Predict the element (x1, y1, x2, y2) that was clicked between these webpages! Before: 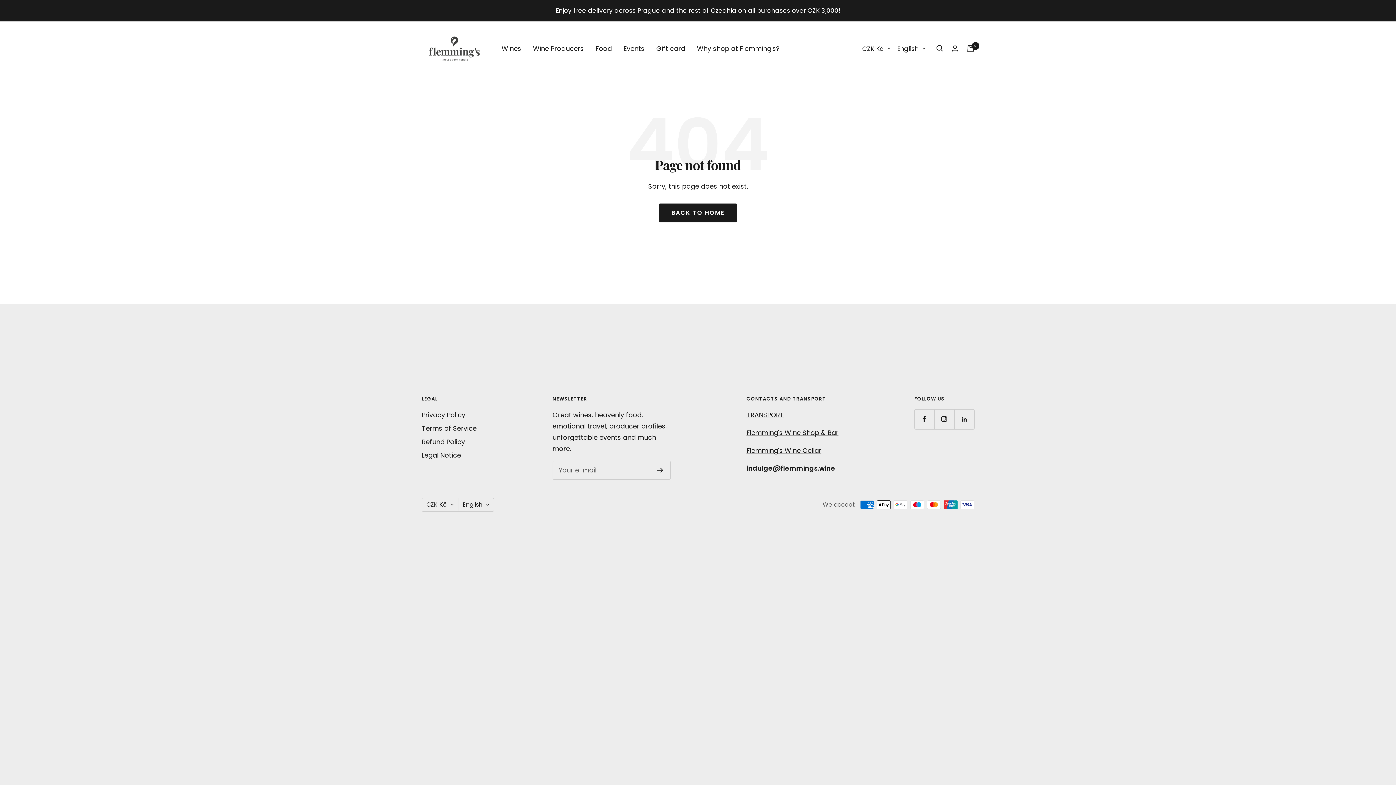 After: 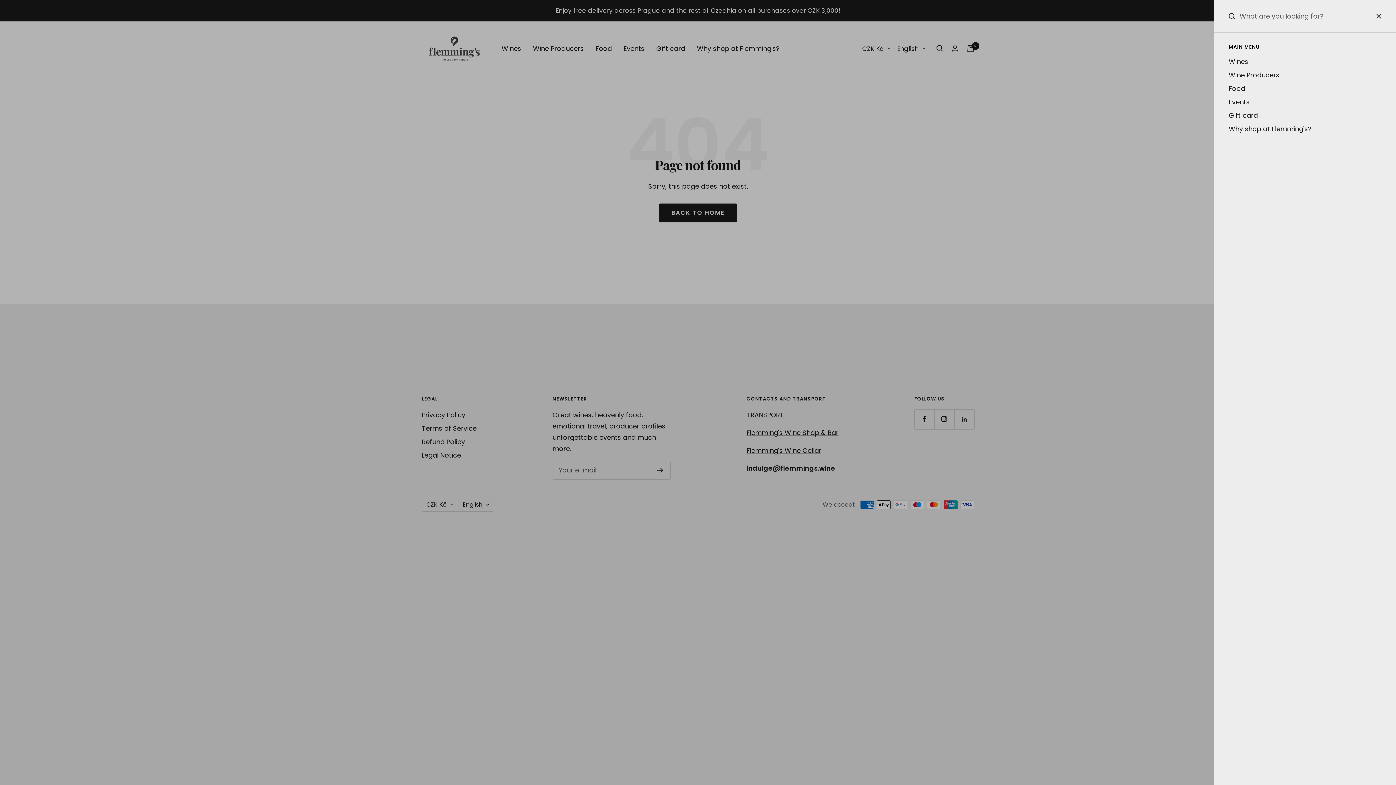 Action: label: Search bbox: (936, 45, 943, 51)